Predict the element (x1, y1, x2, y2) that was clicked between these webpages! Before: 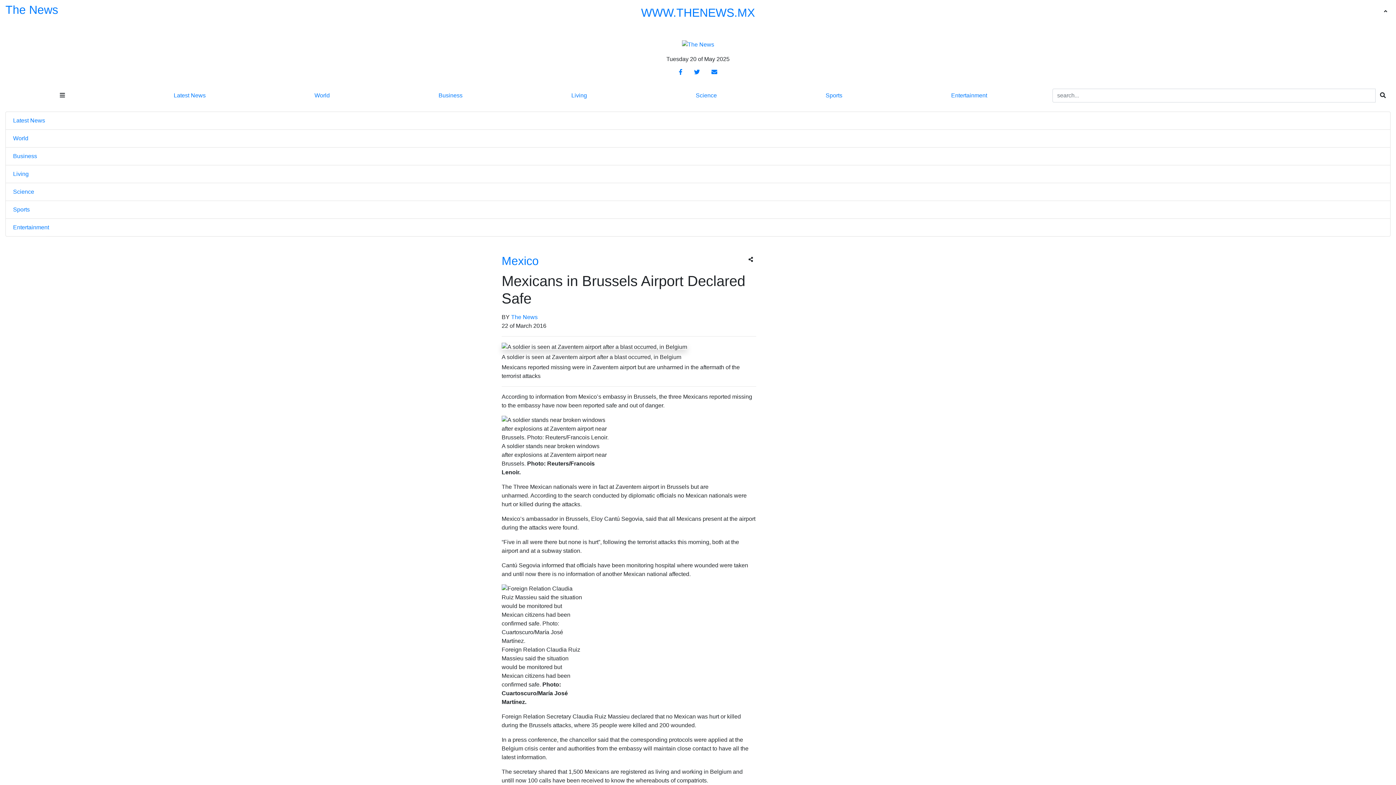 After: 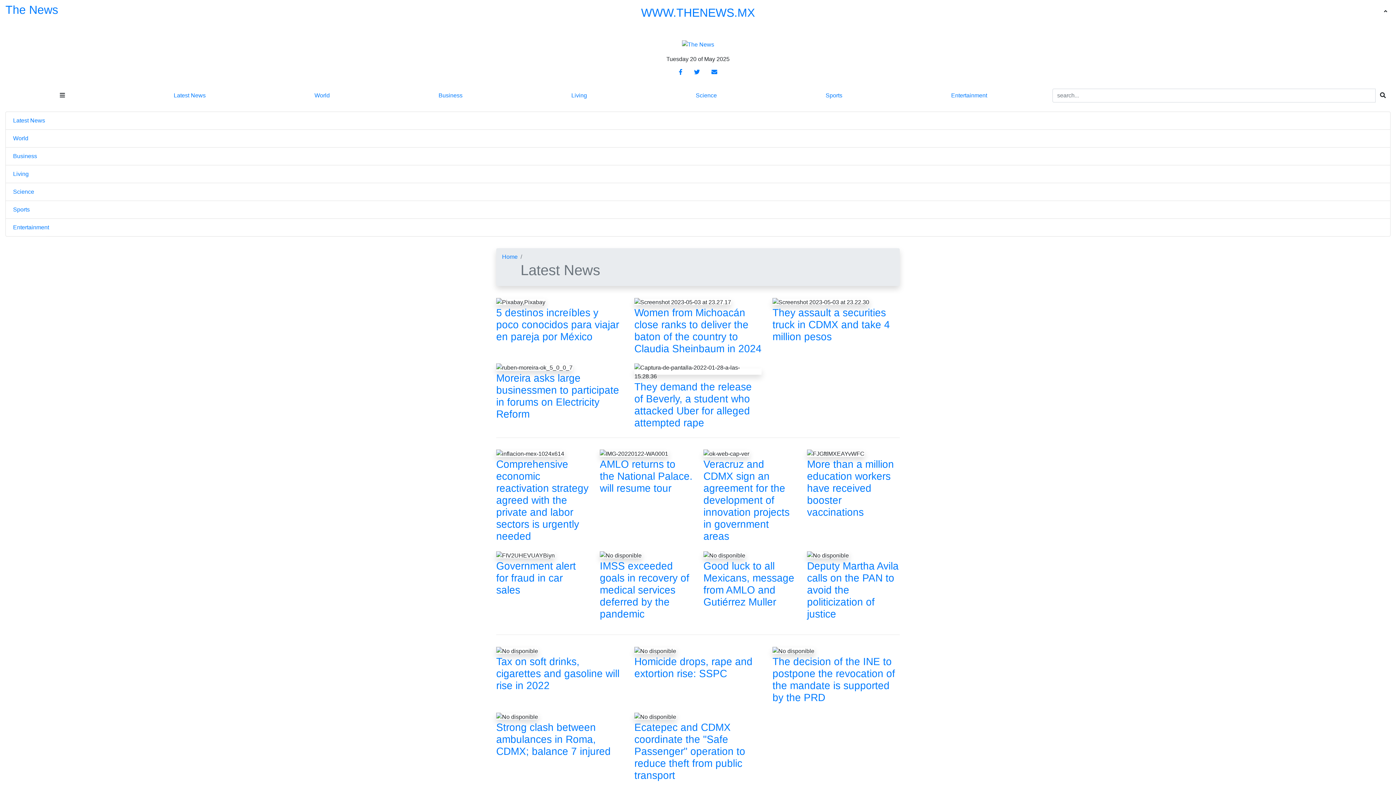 Action: label: Latest News bbox: (13, 117, 45, 123)